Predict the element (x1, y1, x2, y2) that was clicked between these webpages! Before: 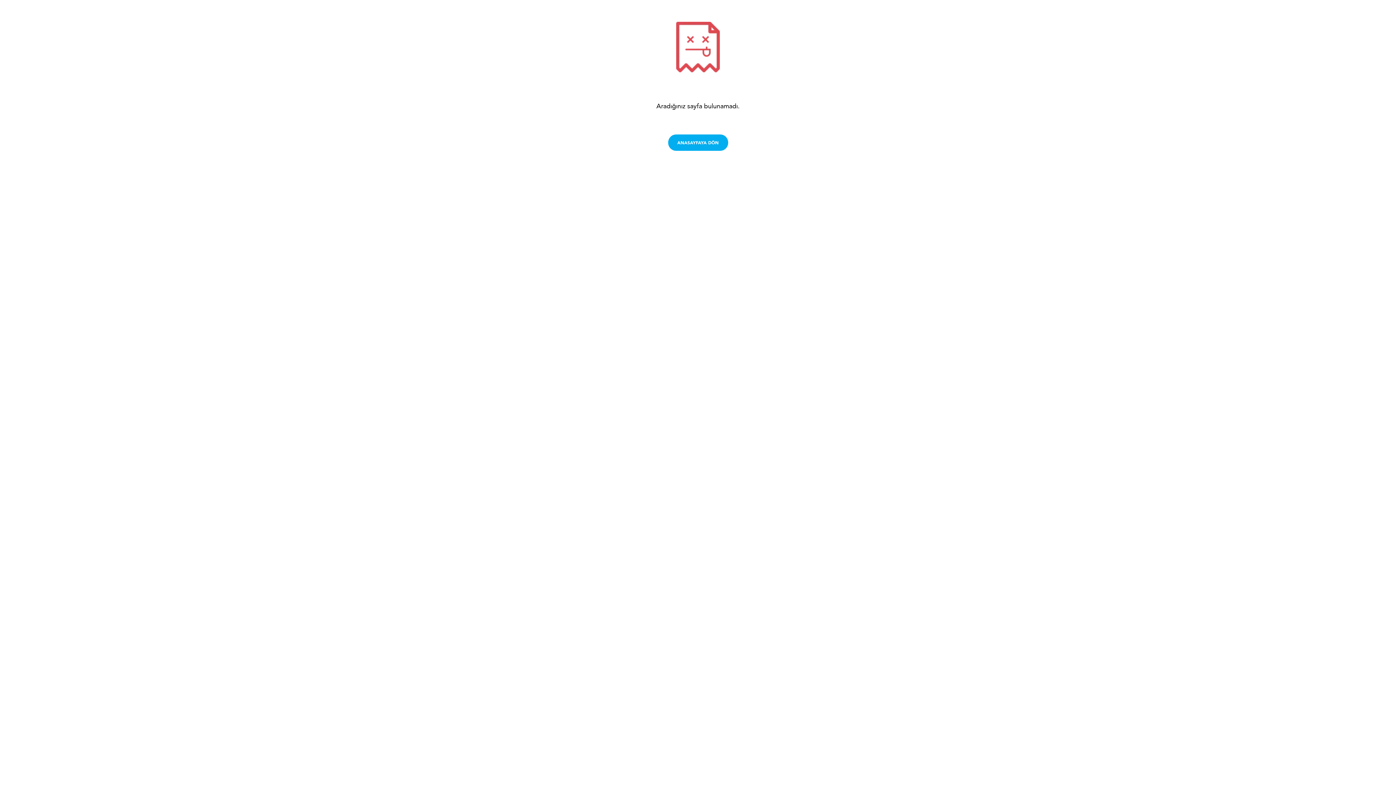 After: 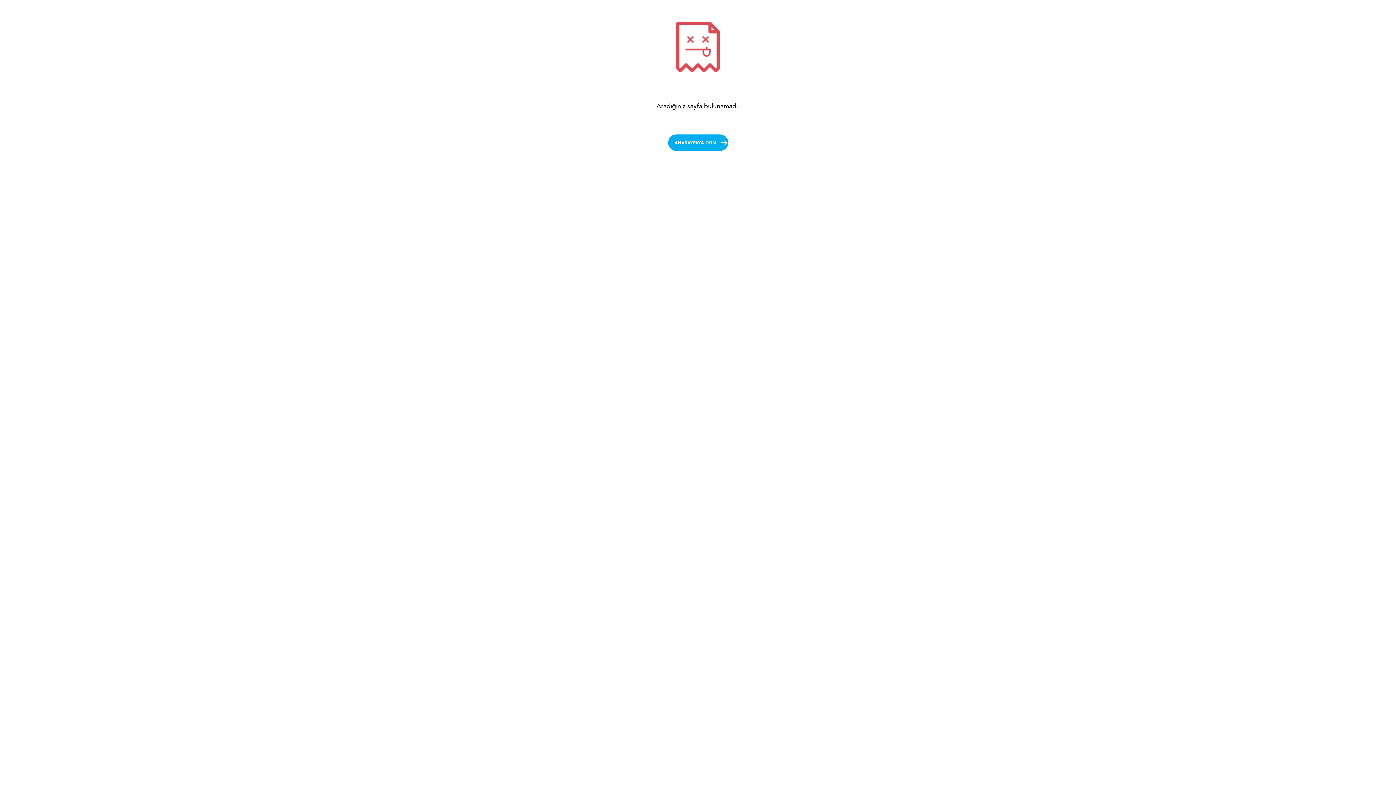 Action: bbox: (668, 129, 728, 138) label: ANASAYFAYA DÖN